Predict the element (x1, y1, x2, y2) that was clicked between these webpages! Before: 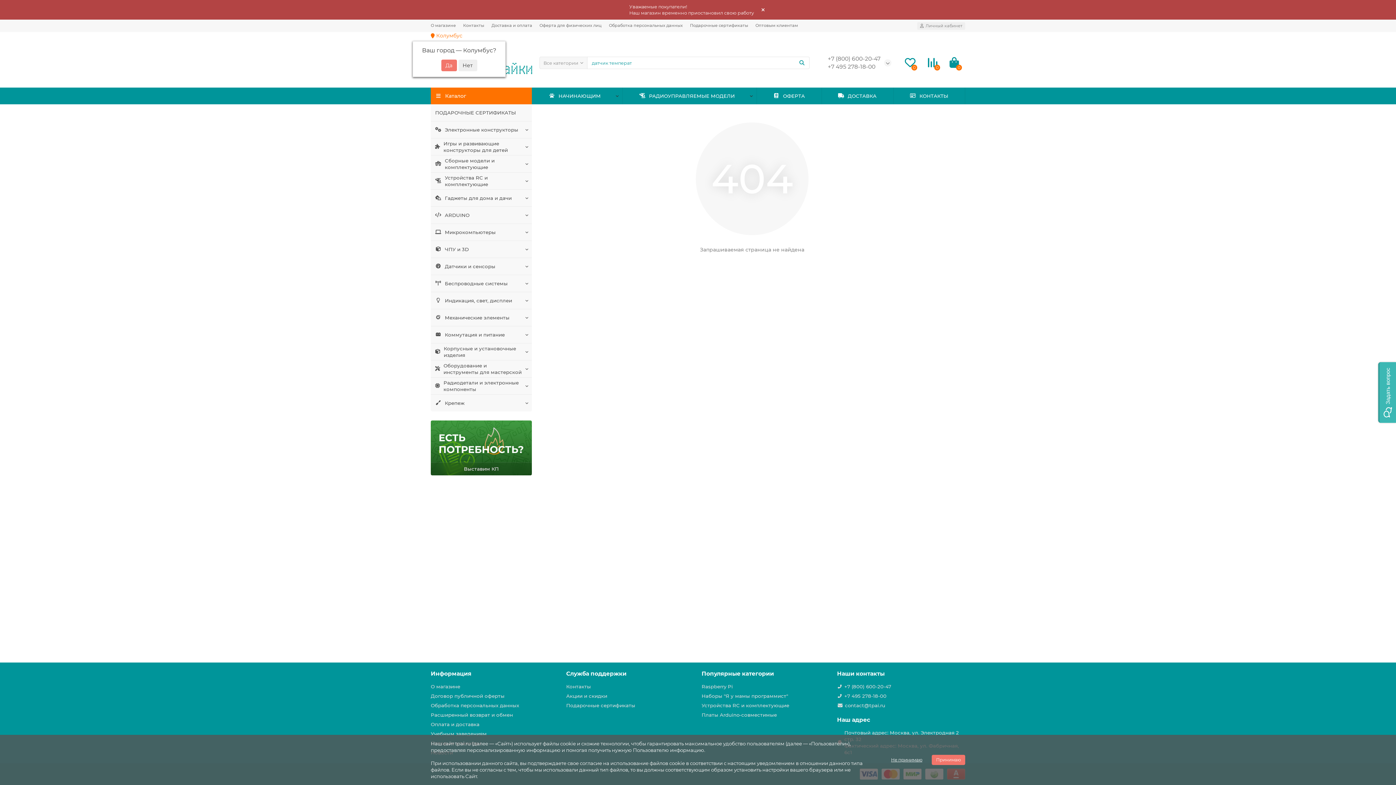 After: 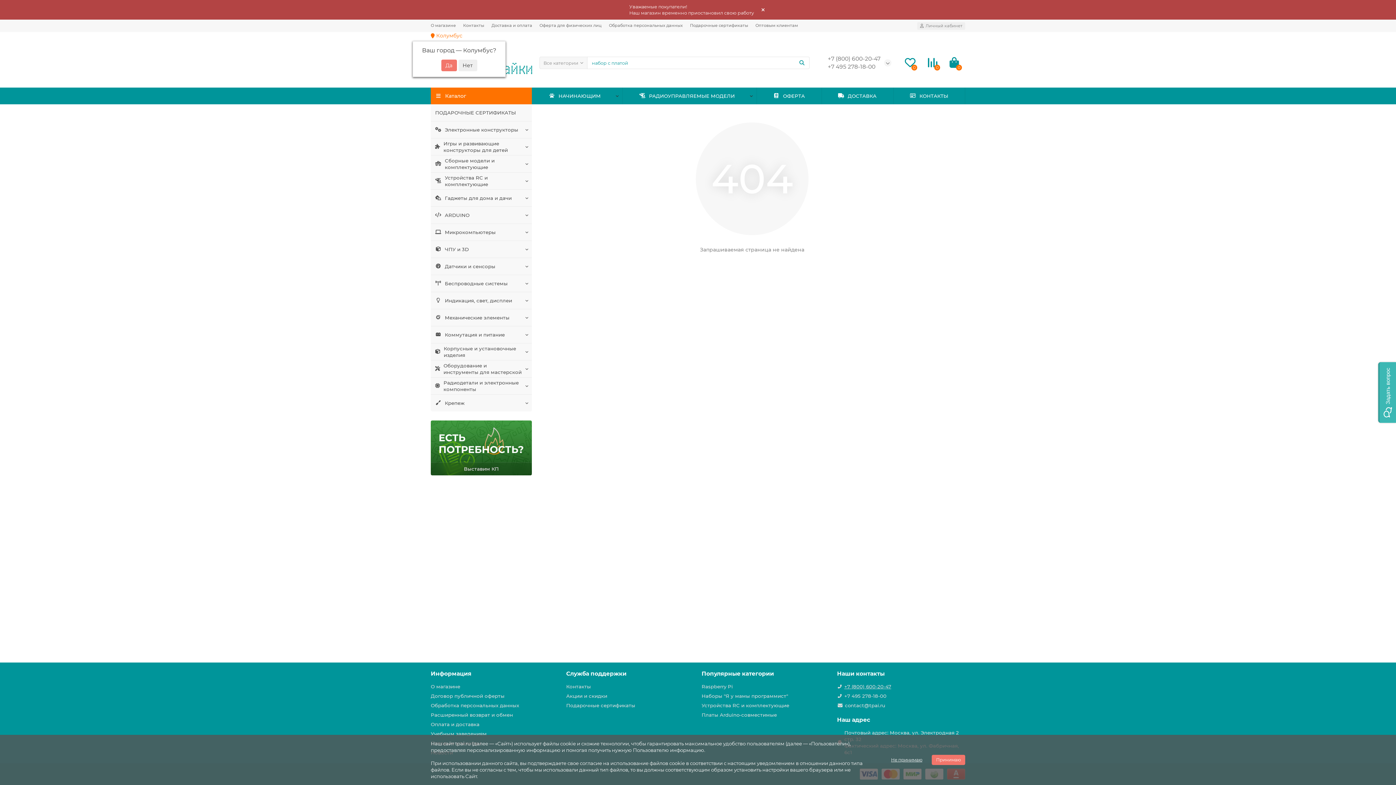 Action: label: +7 (800) 600-20-47 bbox: (844, 683, 891, 690)